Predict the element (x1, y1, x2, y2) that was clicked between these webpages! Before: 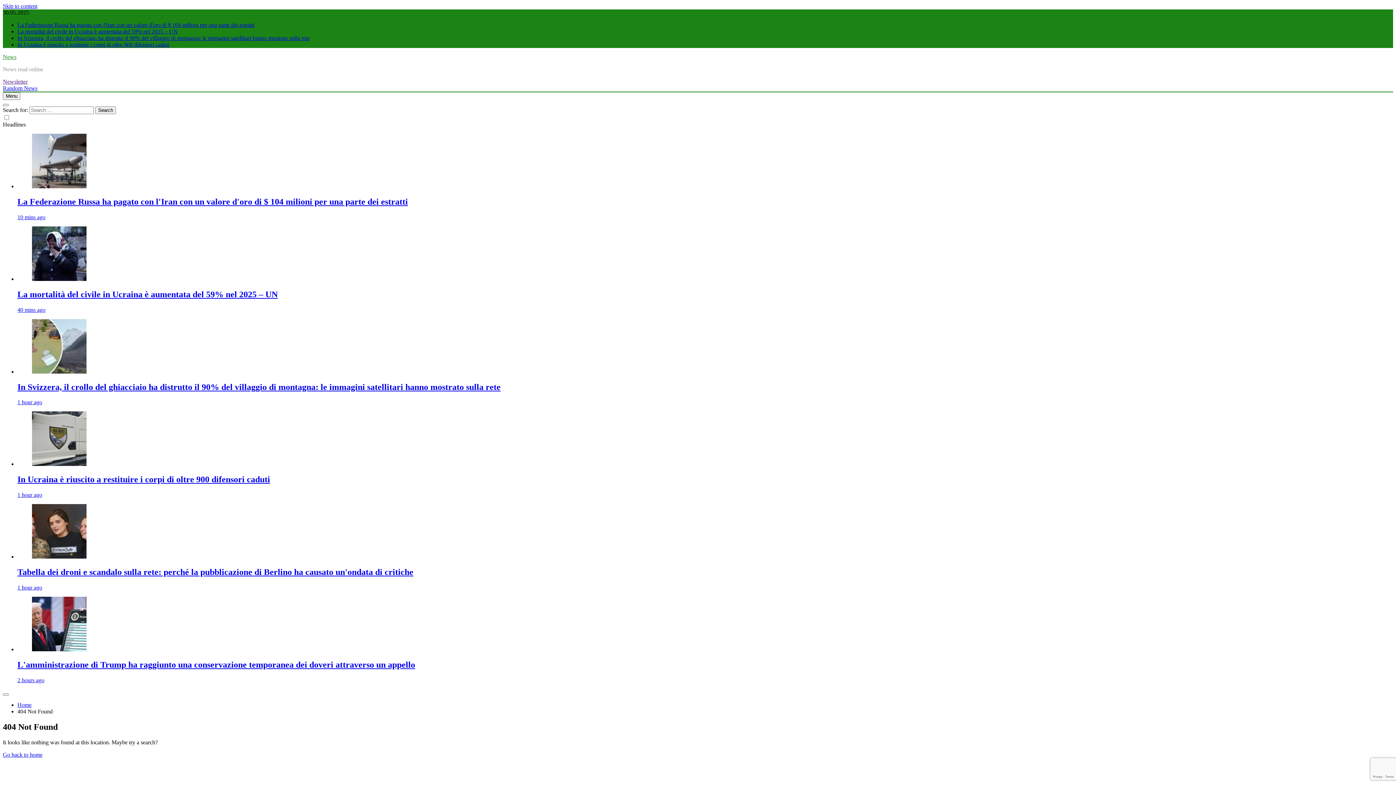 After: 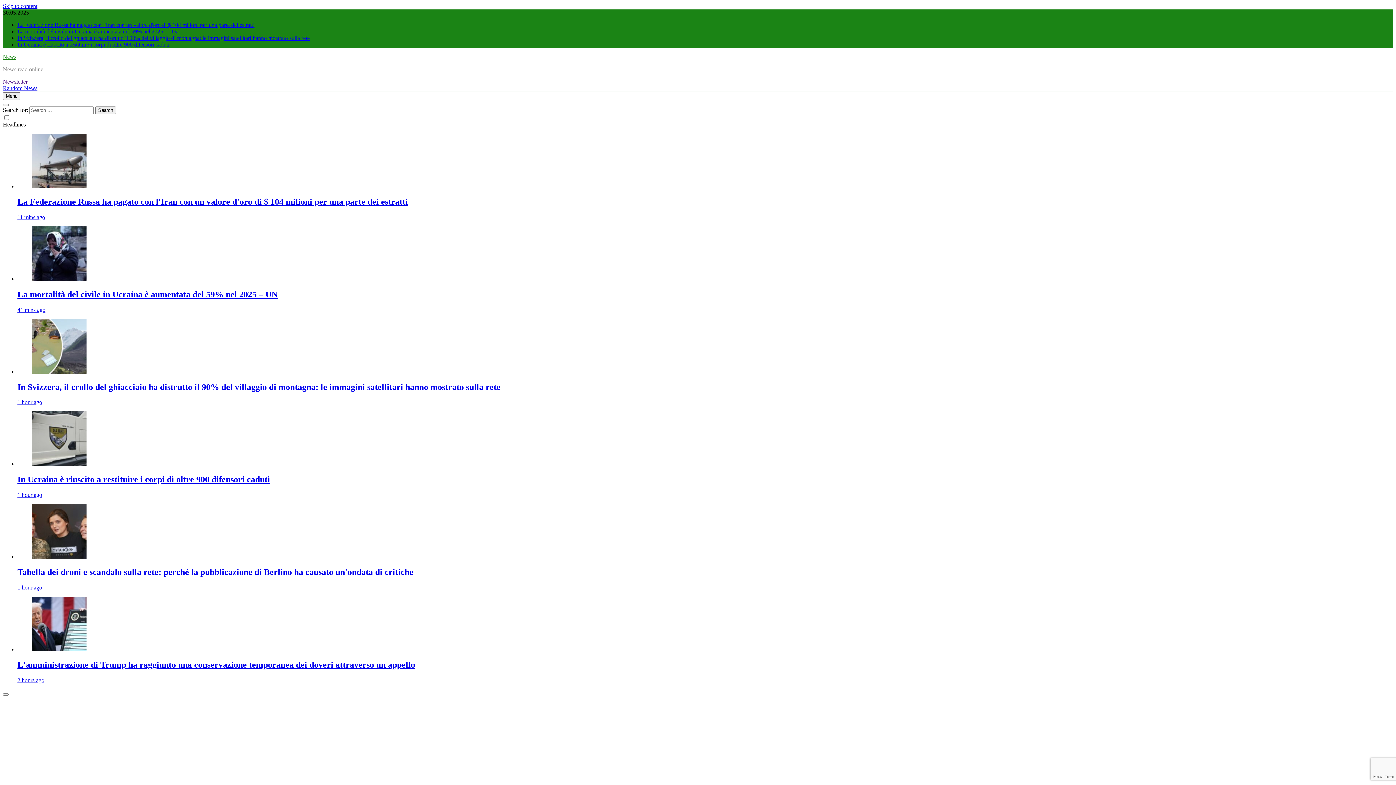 Action: bbox: (32, 275, 86, 282)